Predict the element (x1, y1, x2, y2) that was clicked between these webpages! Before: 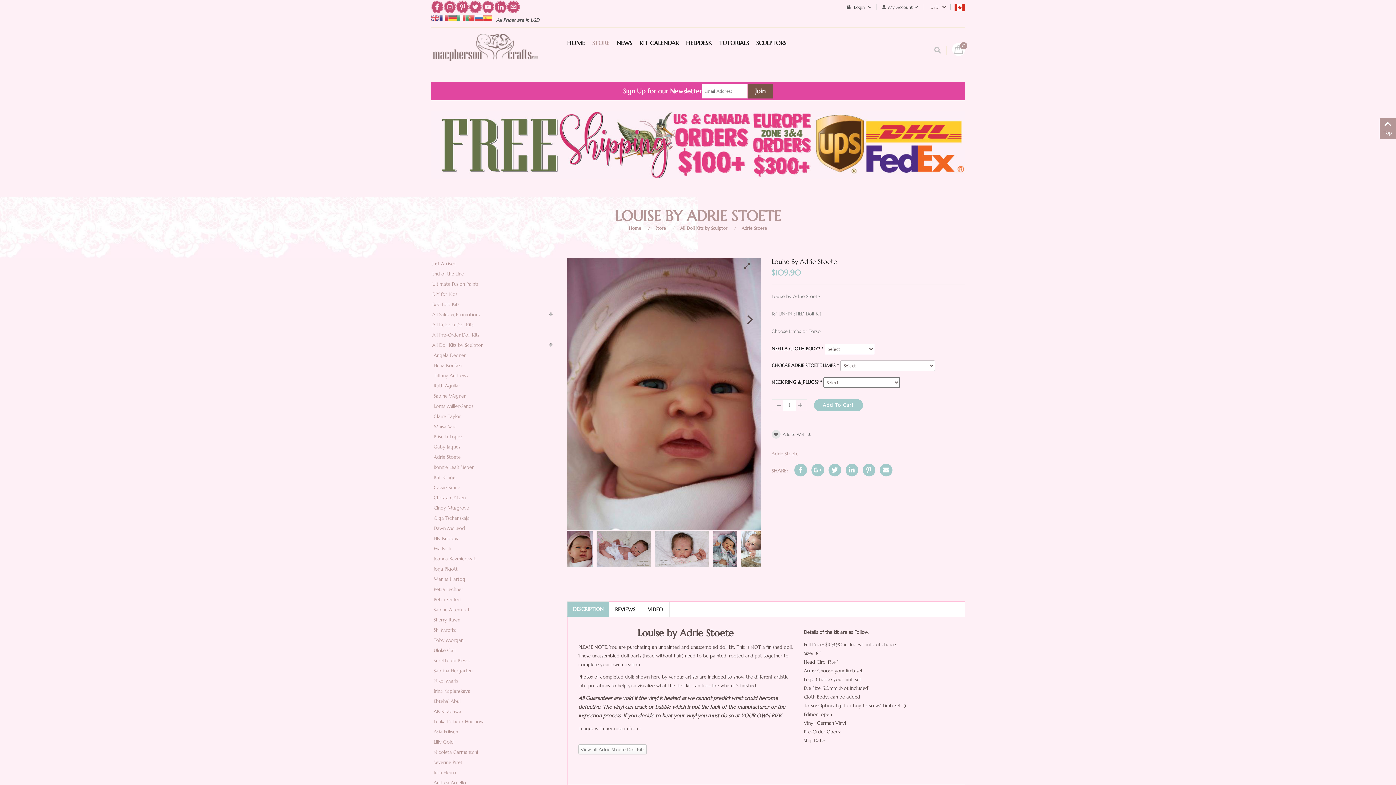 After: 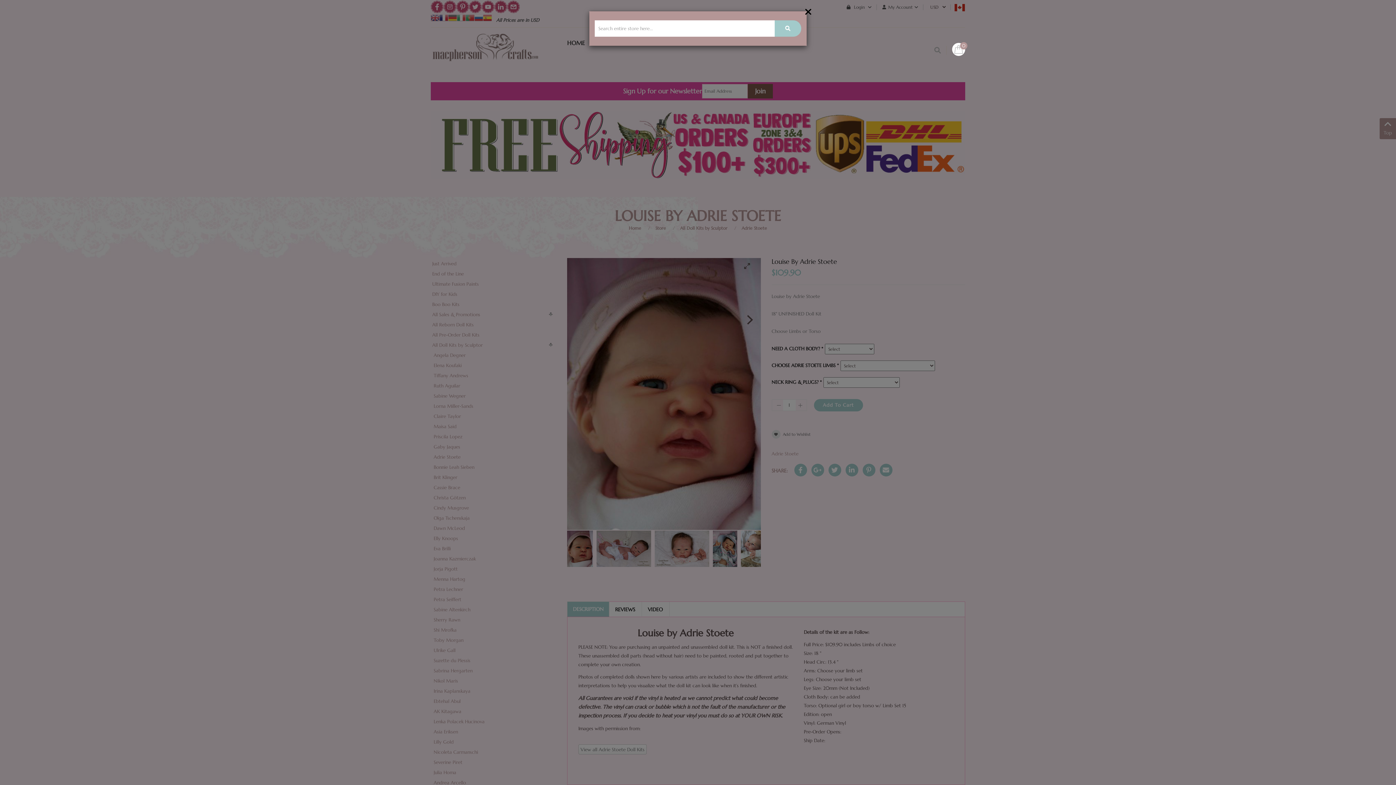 Action: bbox: (929, 45, 946, 55)